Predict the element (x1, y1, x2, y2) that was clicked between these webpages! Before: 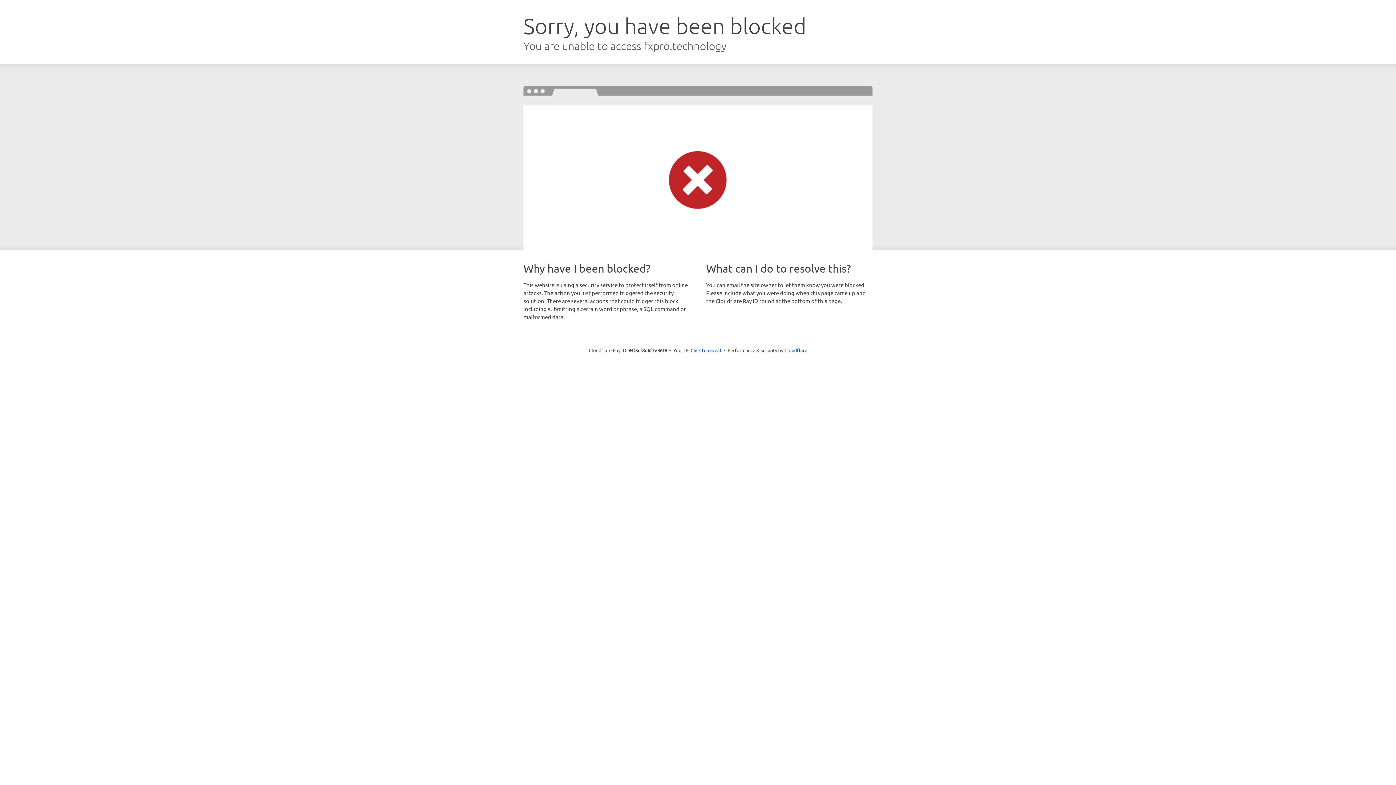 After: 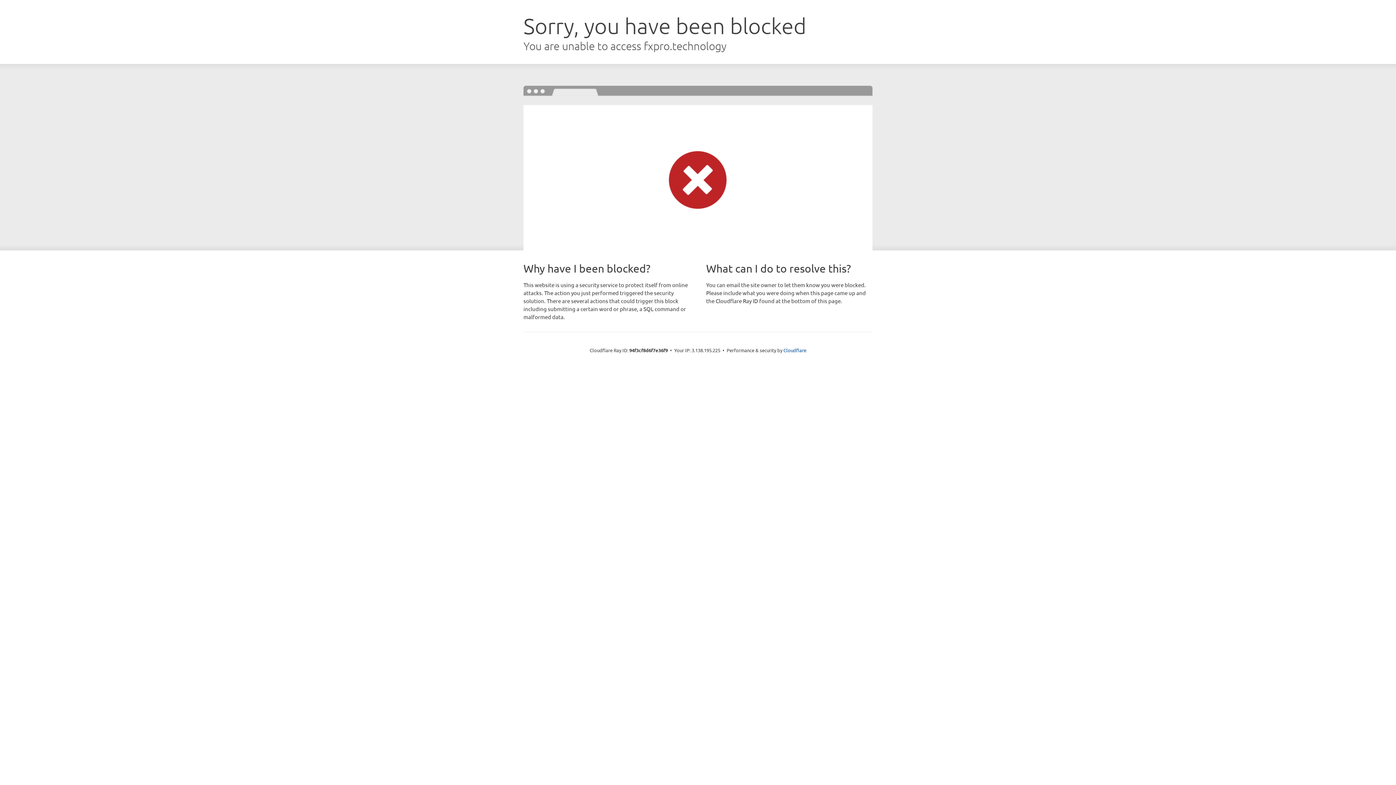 Action: label: Click to reveal bbox: (690, 346, 721, 353)